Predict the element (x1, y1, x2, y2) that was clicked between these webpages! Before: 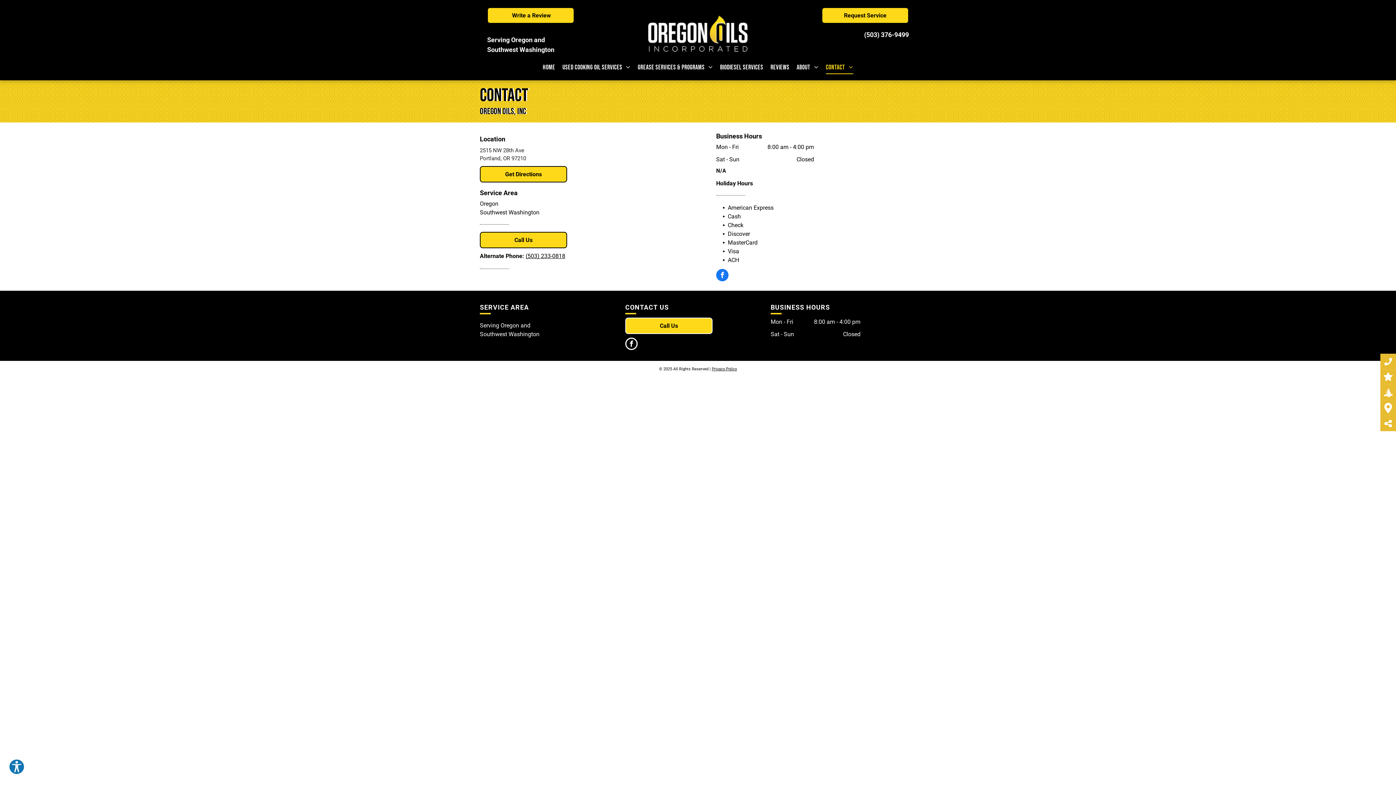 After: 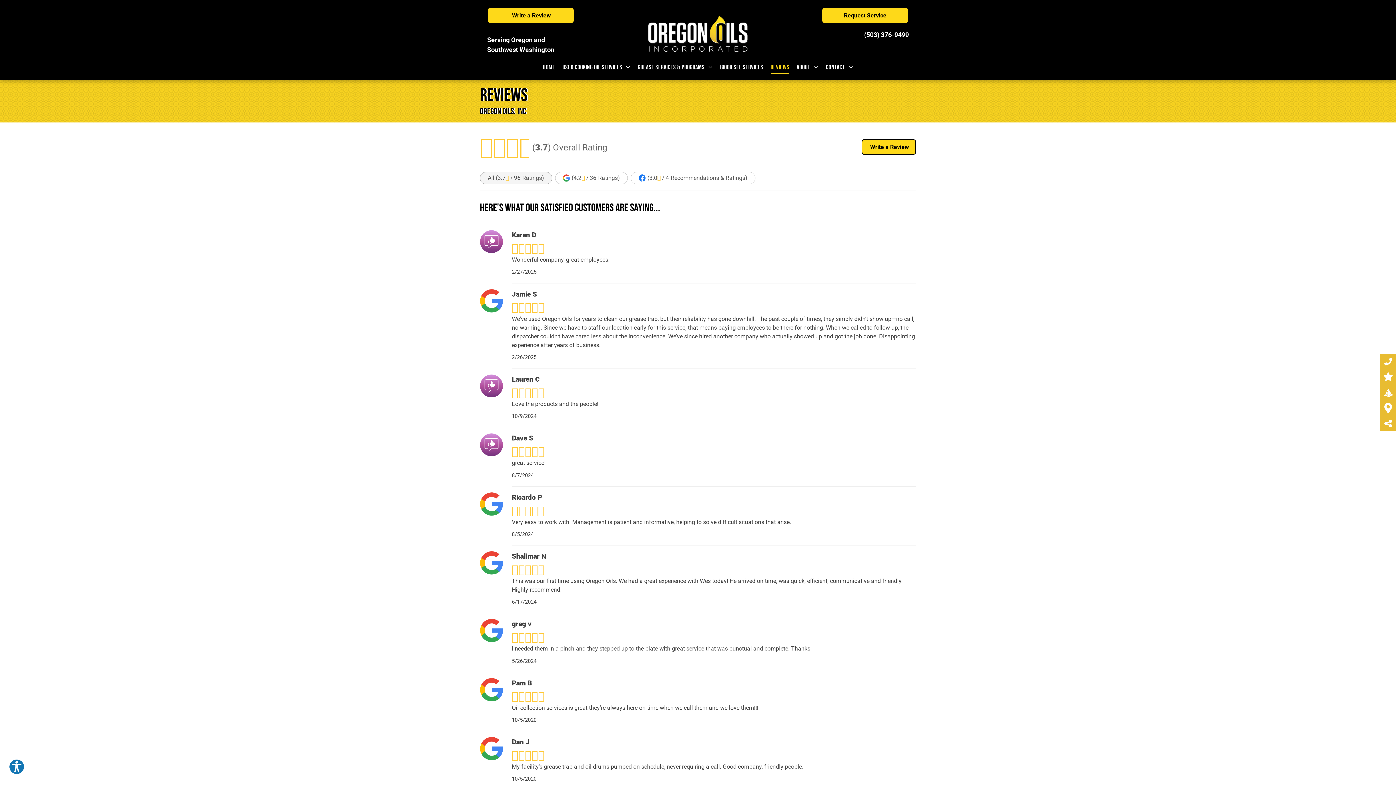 Action: bbox: (767, 60, 793, 74) label: Reviews